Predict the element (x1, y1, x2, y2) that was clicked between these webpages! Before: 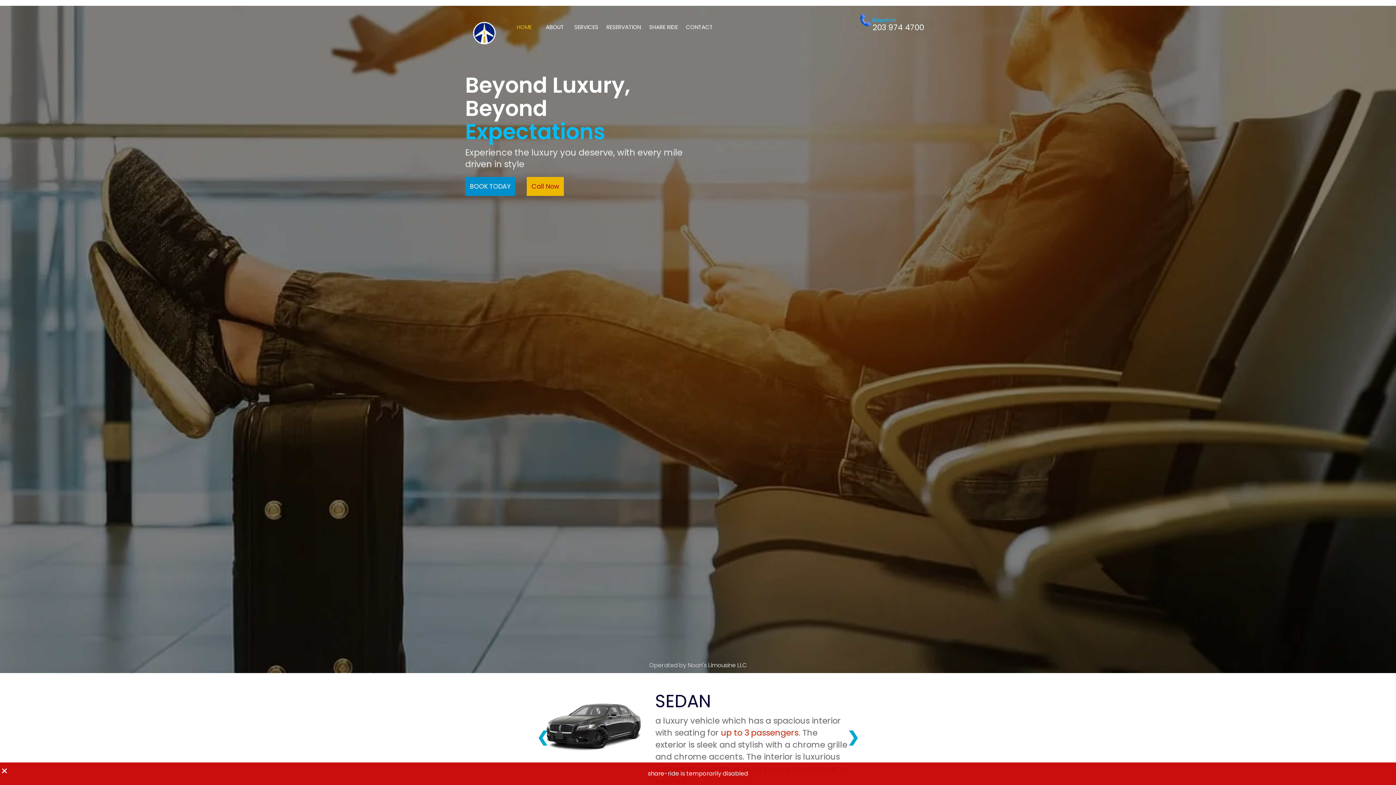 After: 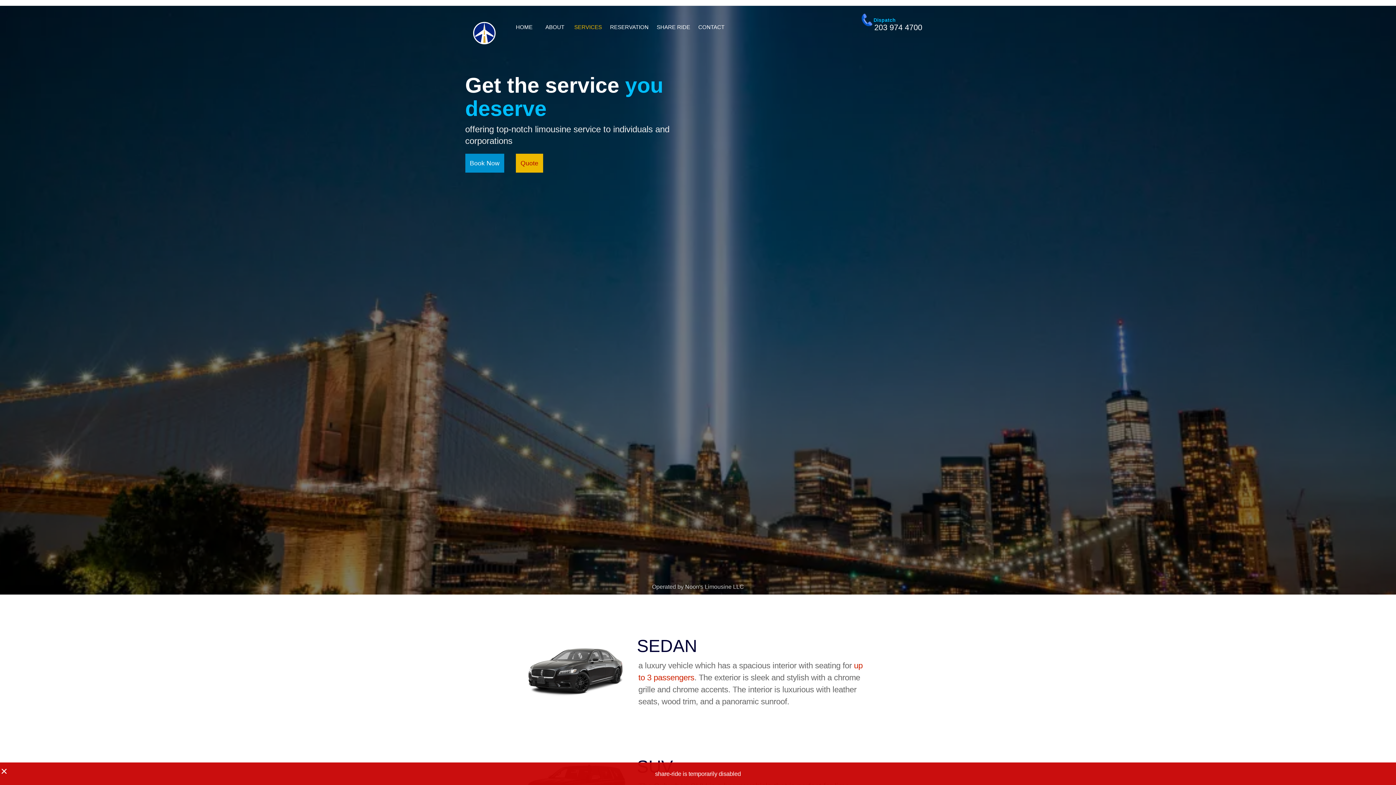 Action: bbox: (574, 23, 598, 31) label: SERVICES